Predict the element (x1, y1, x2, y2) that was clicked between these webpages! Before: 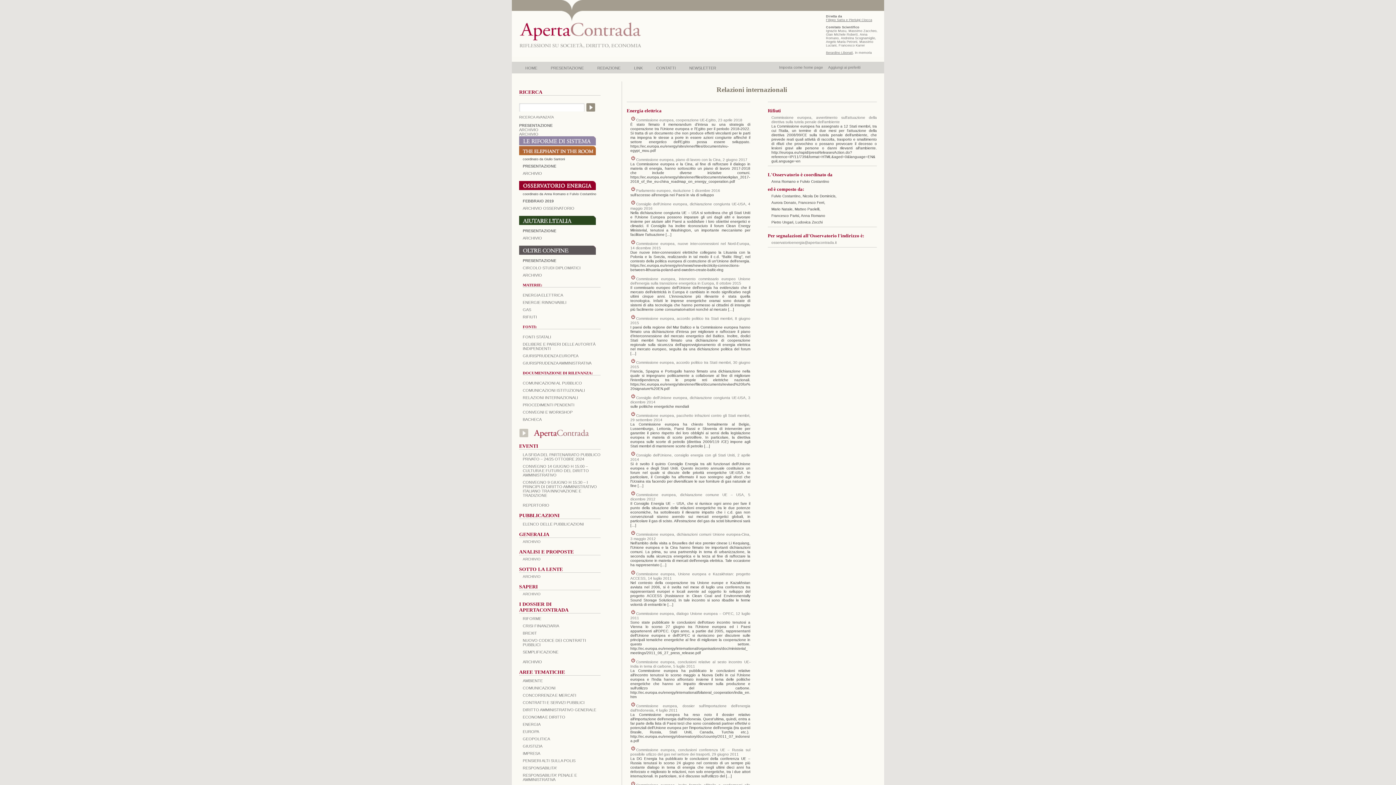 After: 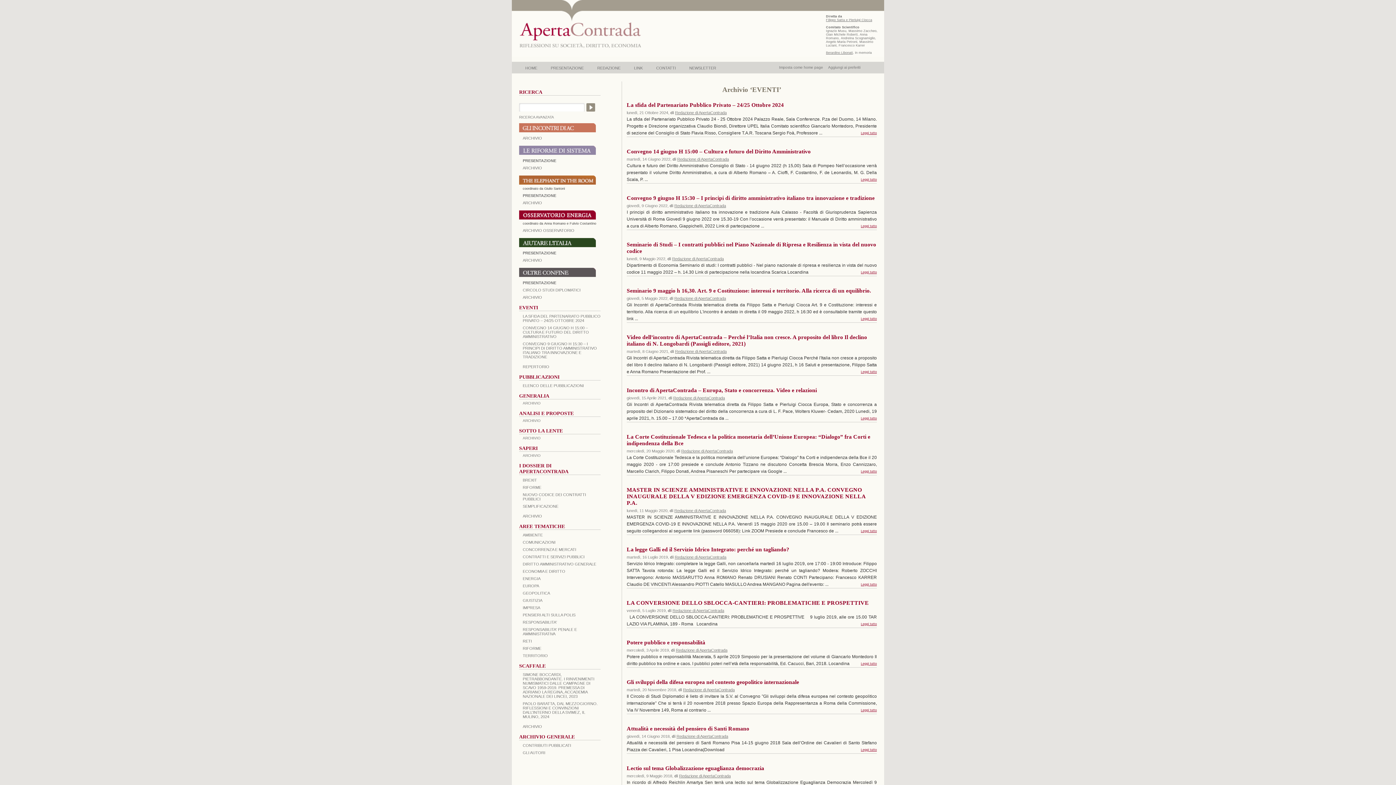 Action: bbox: (522, 503, 549, 507) label: REPERTORIO